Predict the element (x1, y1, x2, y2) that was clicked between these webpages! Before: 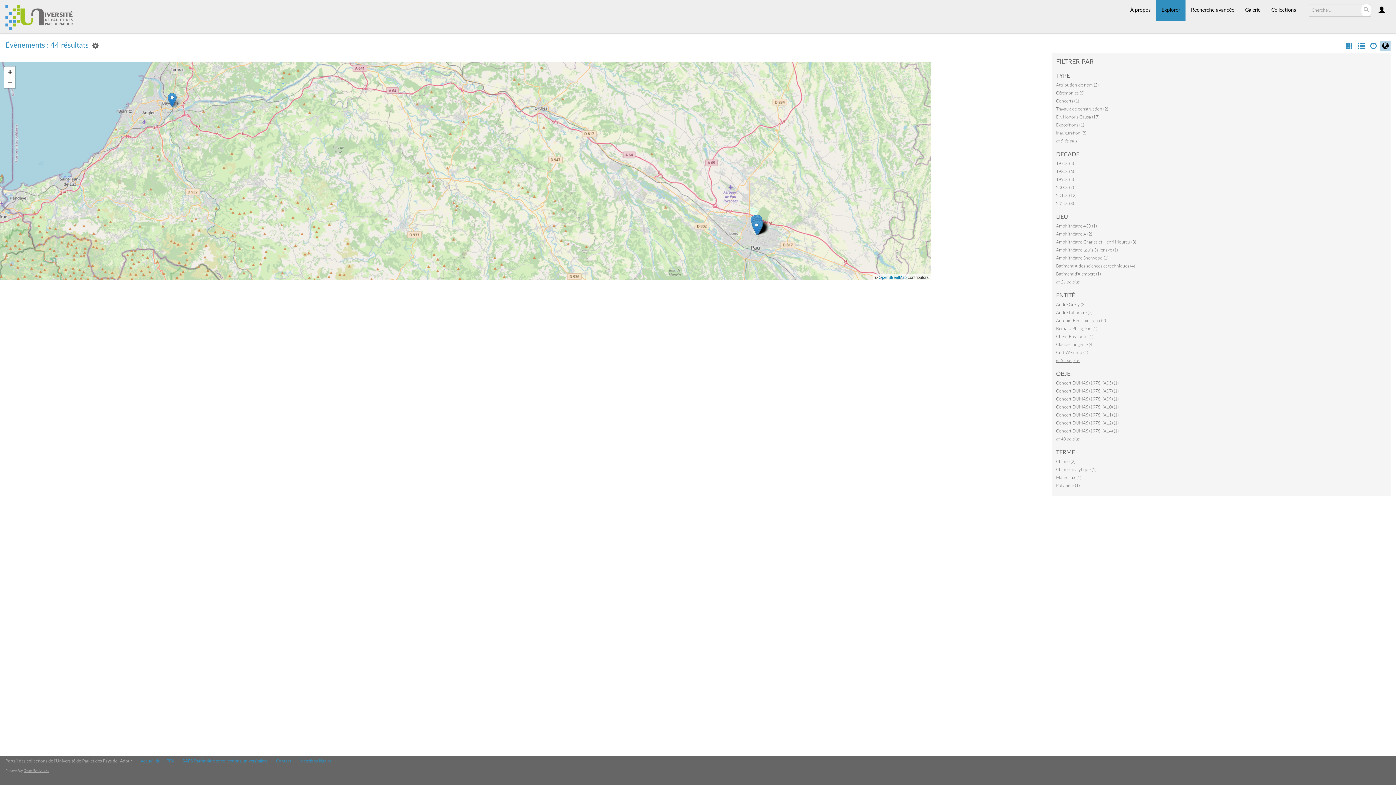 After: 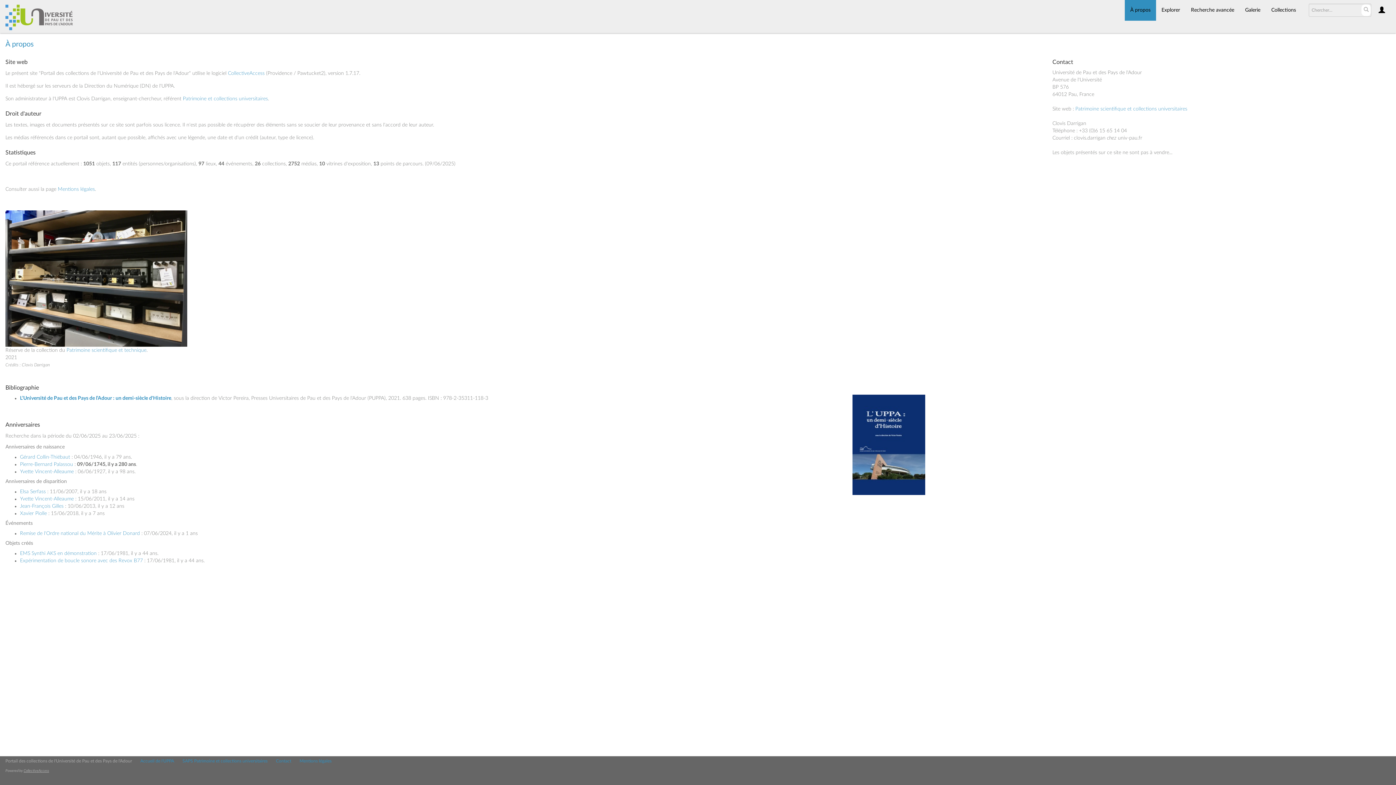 Action: bbox: (276, 759, 291, 763) label: Contact